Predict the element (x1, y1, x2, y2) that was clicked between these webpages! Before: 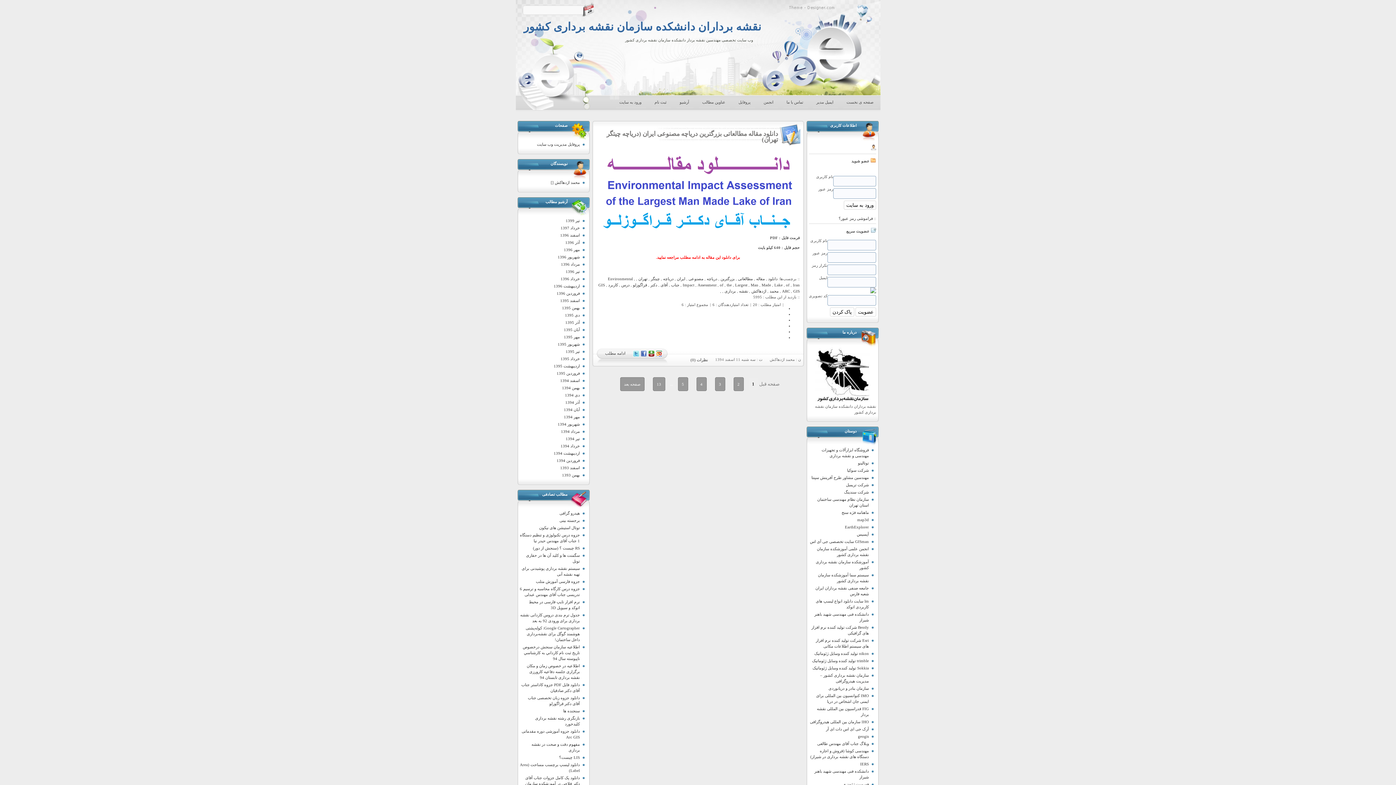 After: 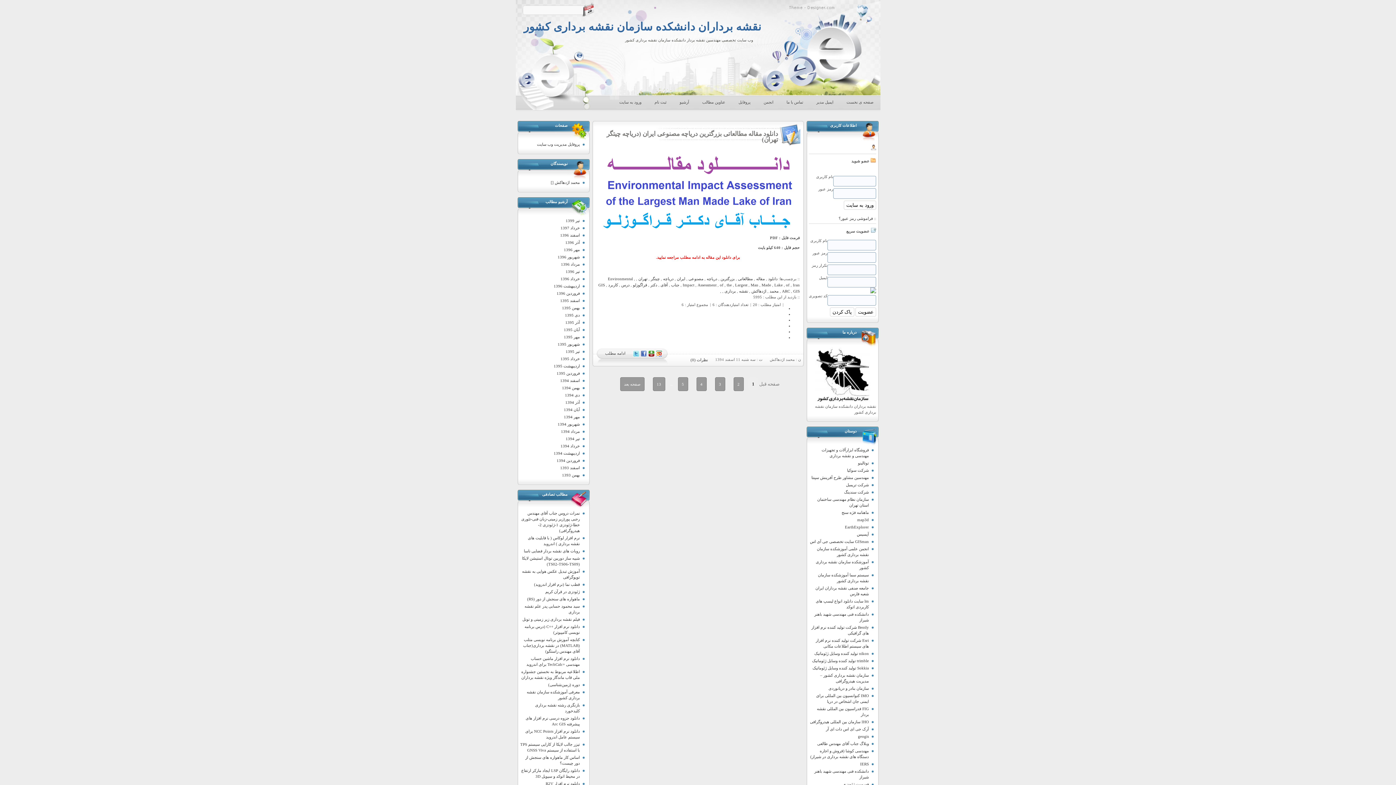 Action: bbox: (726, 283, 732, 287) label: the